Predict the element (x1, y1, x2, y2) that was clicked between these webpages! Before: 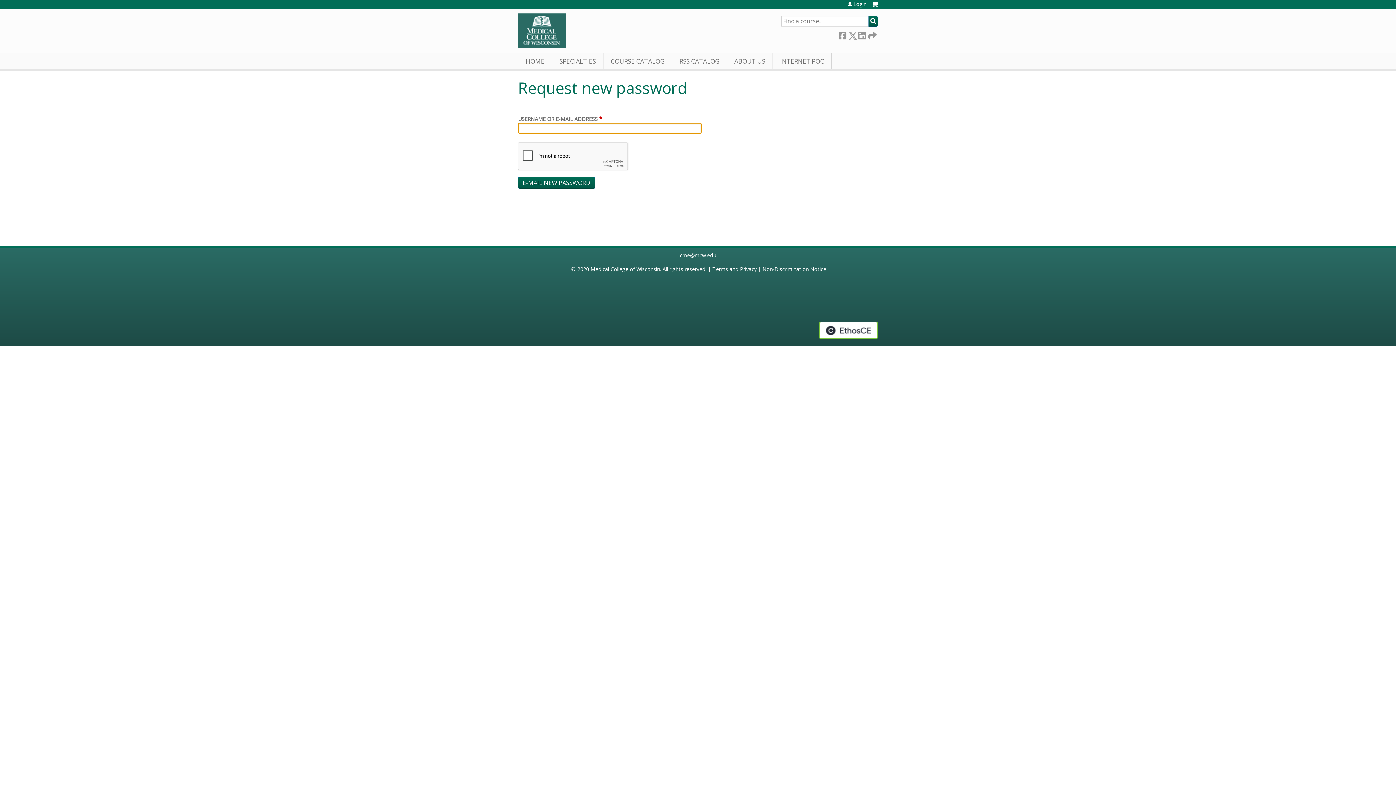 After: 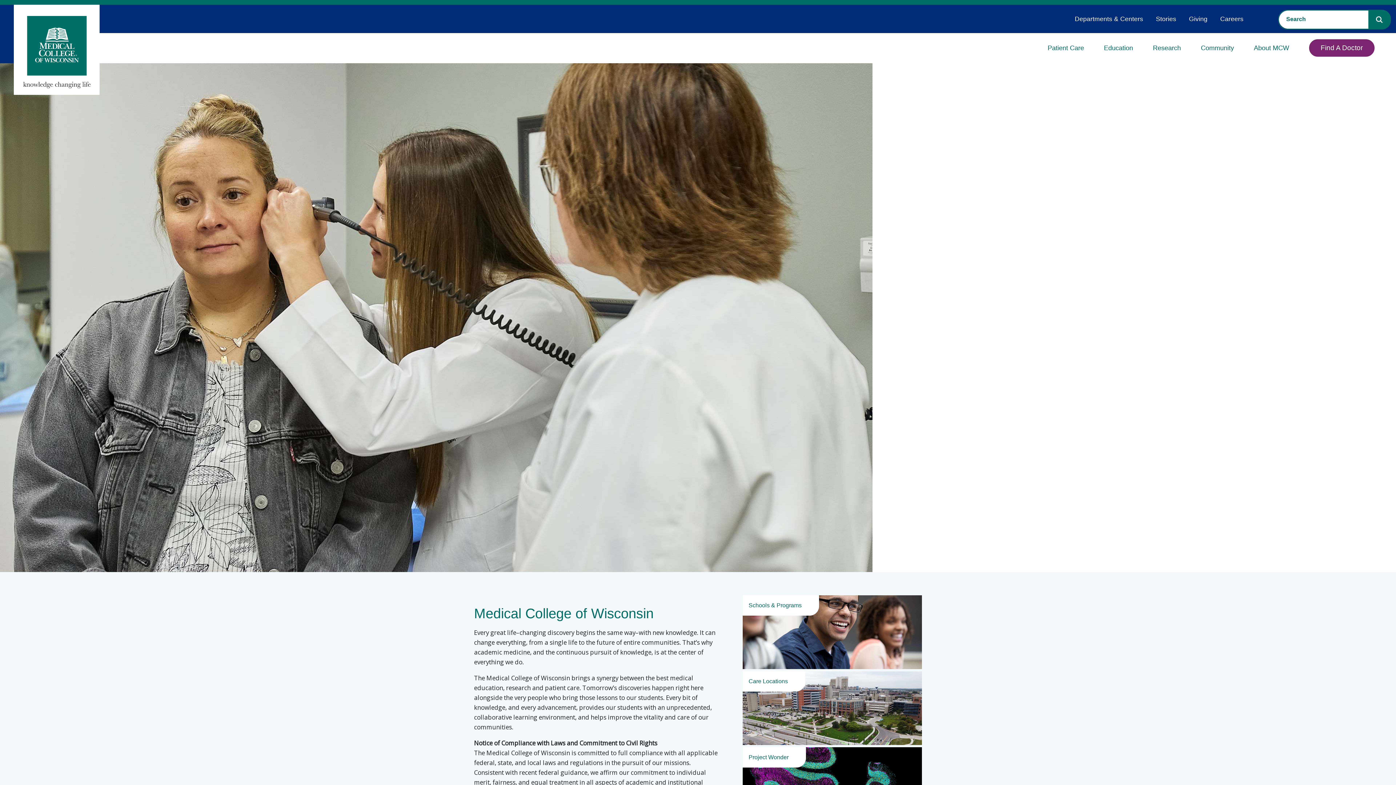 Action: bbox: (590, 265, 660, 272) label: Medical College of Wisconsin